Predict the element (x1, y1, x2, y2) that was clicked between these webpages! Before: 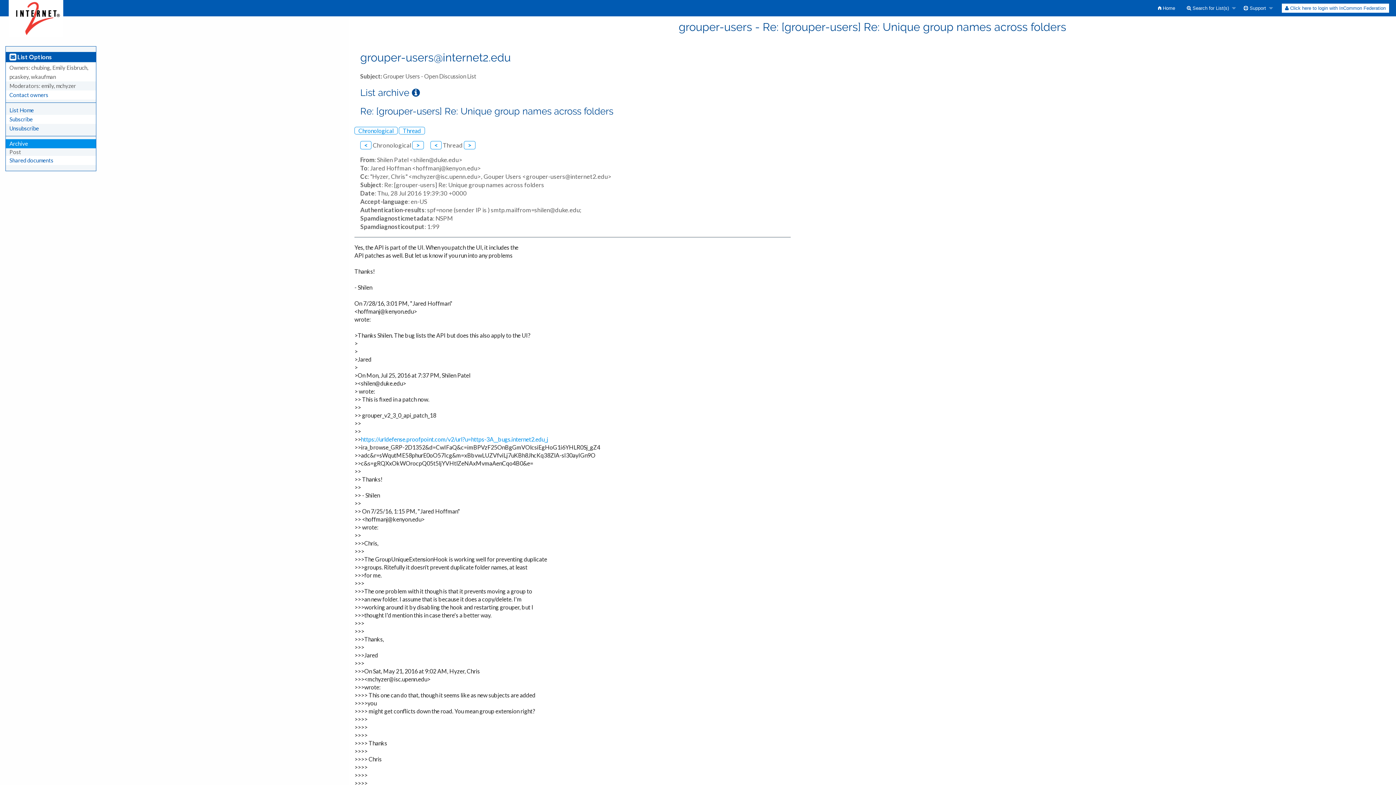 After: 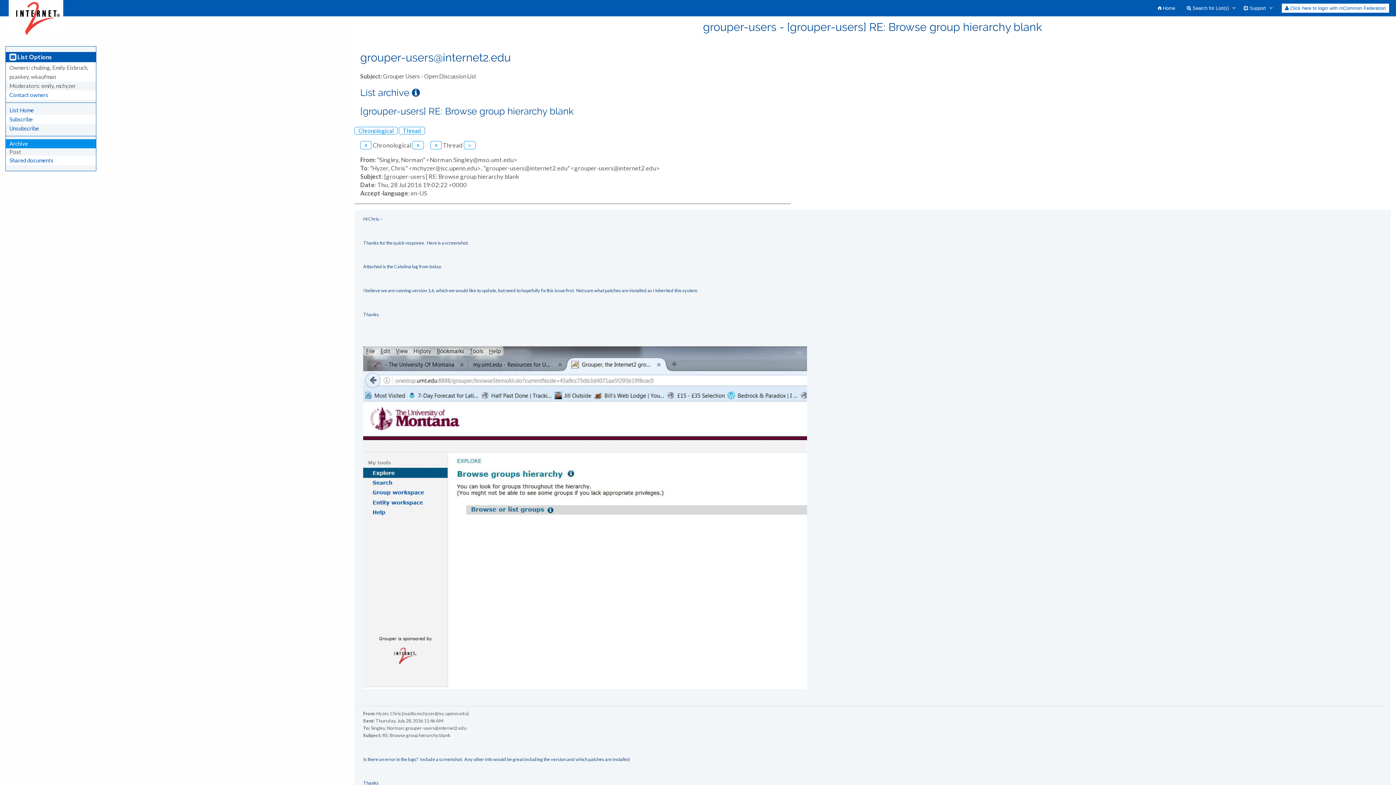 Action: label: < bbox: (360, 141, 371, 149)